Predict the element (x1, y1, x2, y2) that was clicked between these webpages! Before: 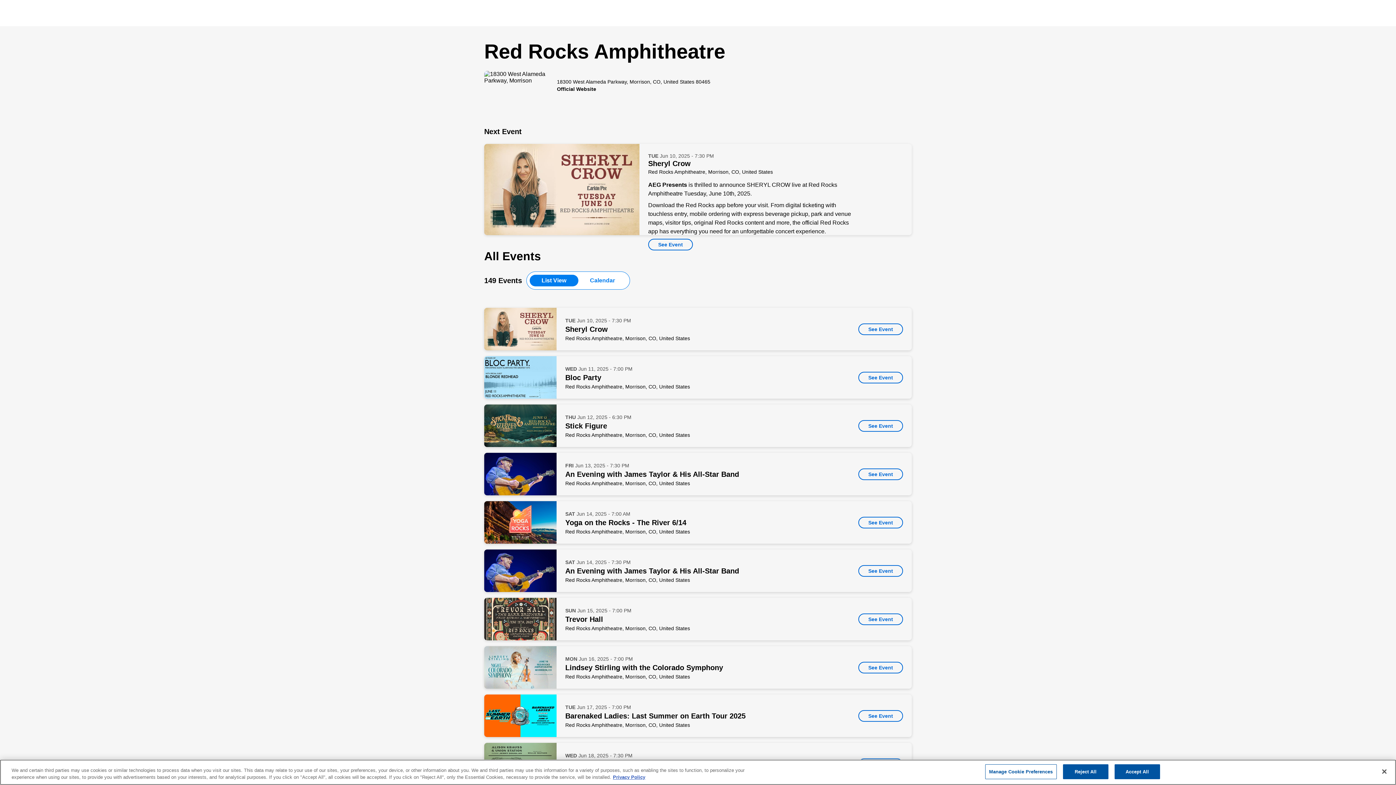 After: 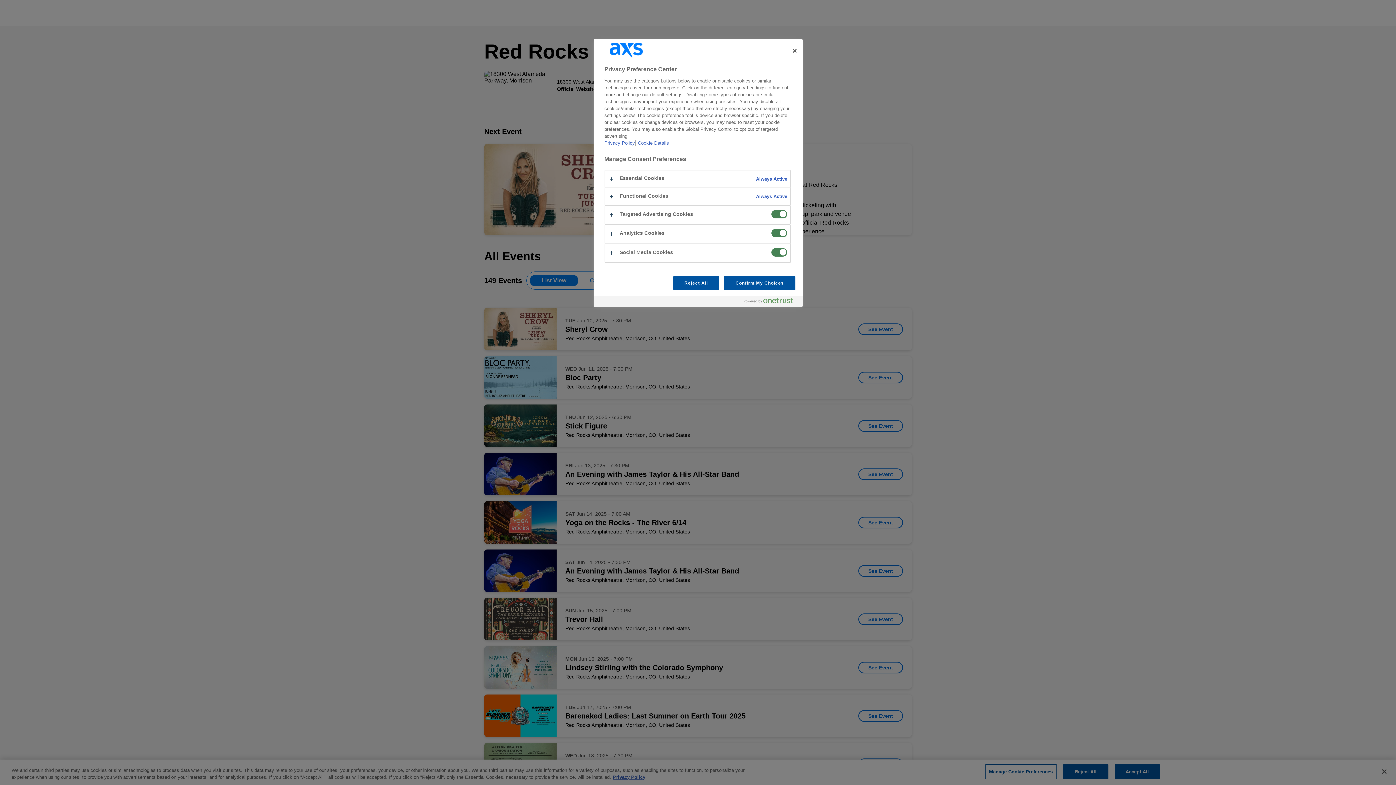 Action: bbox: (985, 764, 1057, 779) label: Manage Cookie Preferences